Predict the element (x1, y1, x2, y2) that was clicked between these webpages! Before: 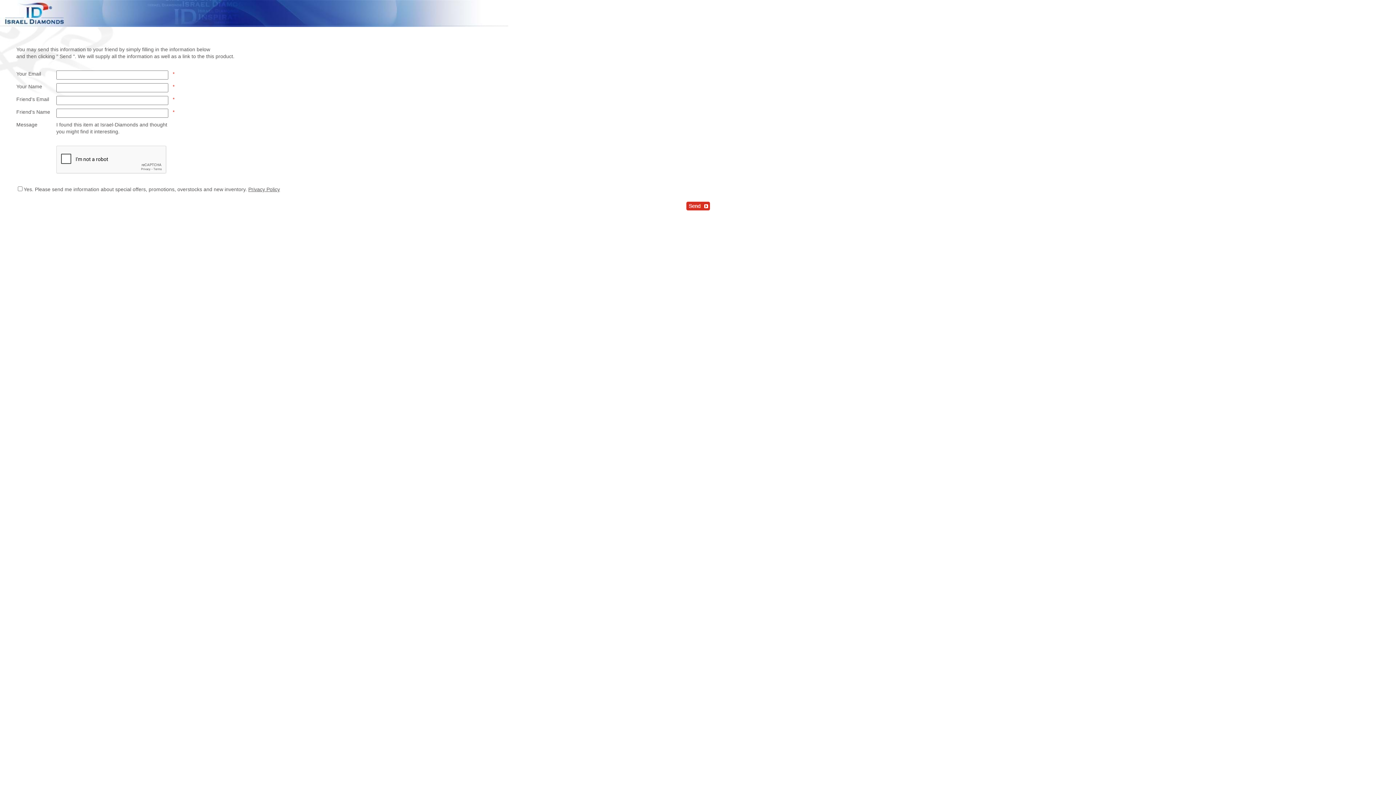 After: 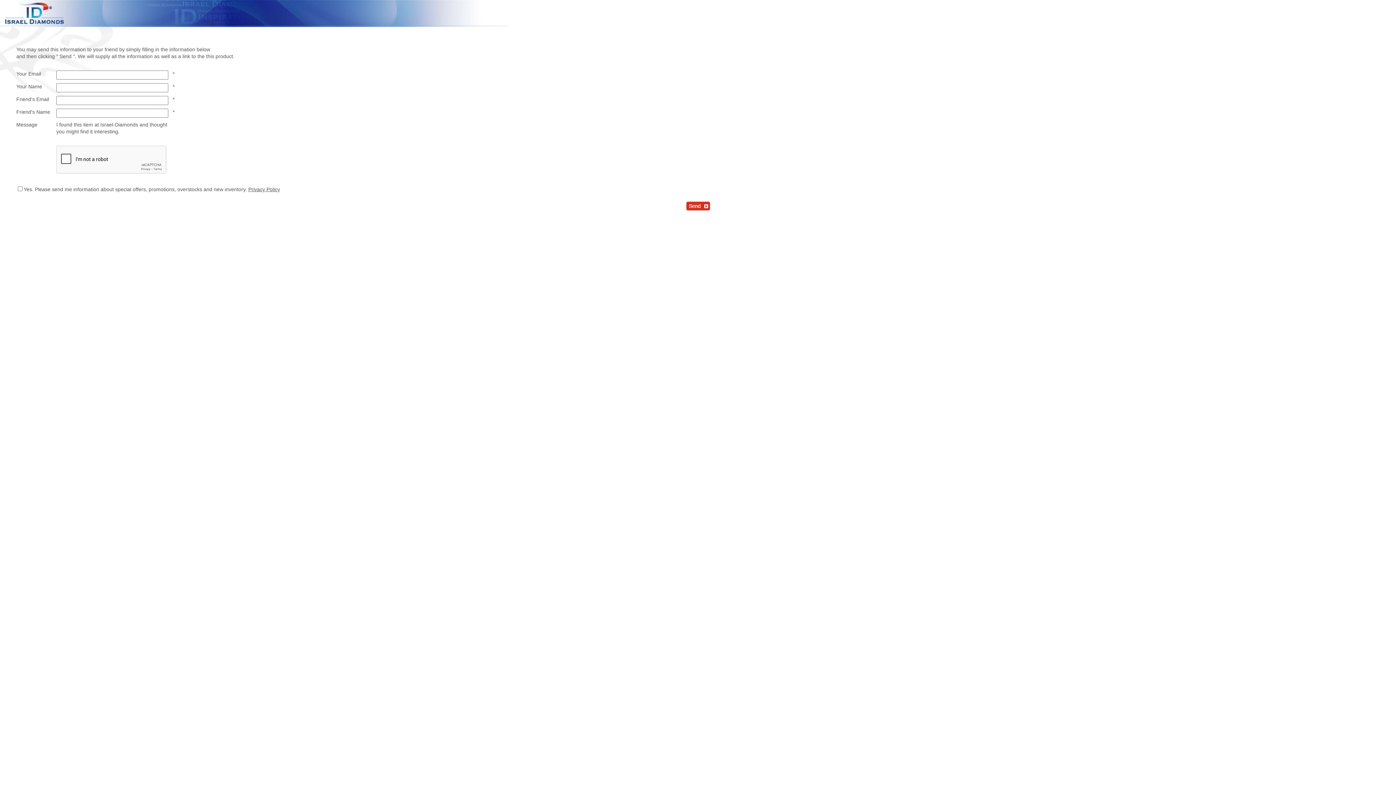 Action: label: Privacy Policy bbox: (248, 186, 280, 192)